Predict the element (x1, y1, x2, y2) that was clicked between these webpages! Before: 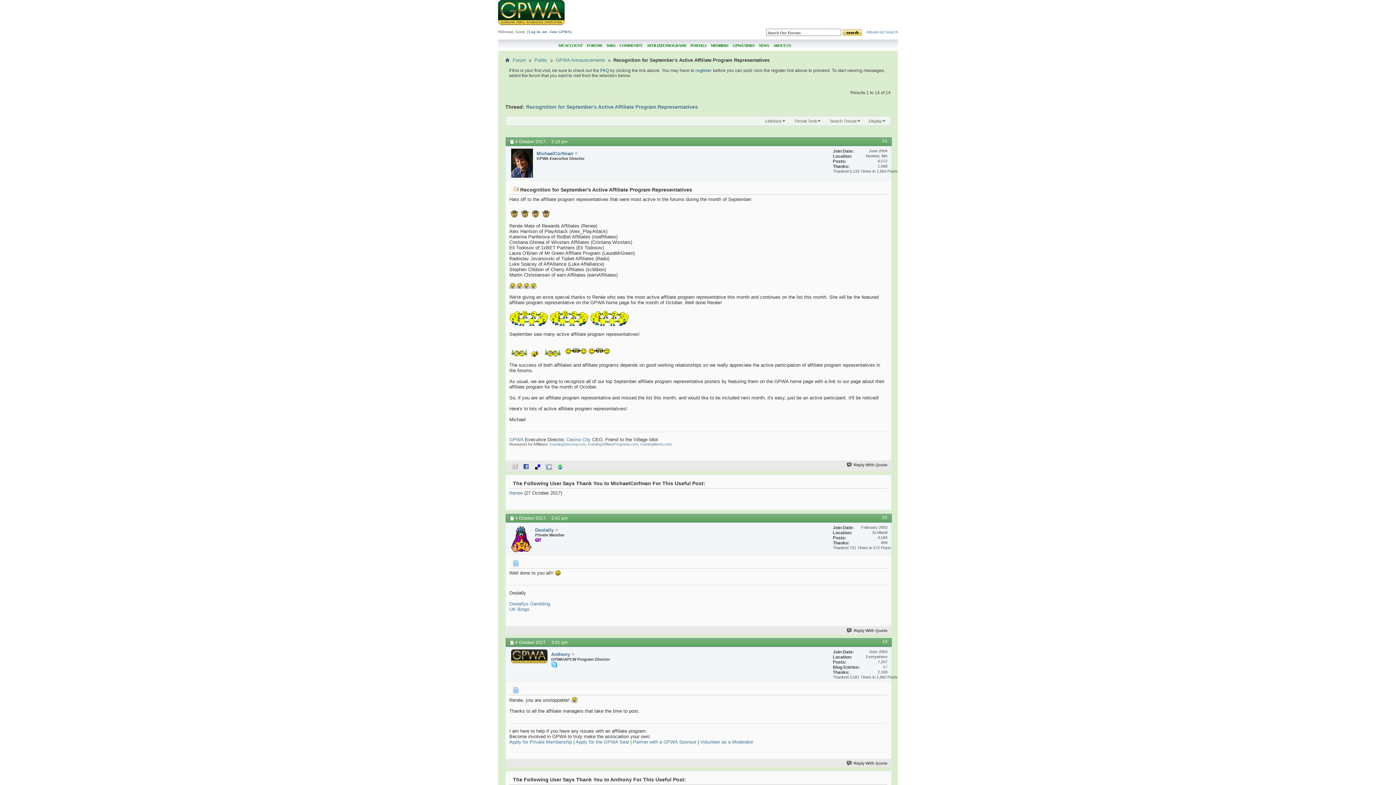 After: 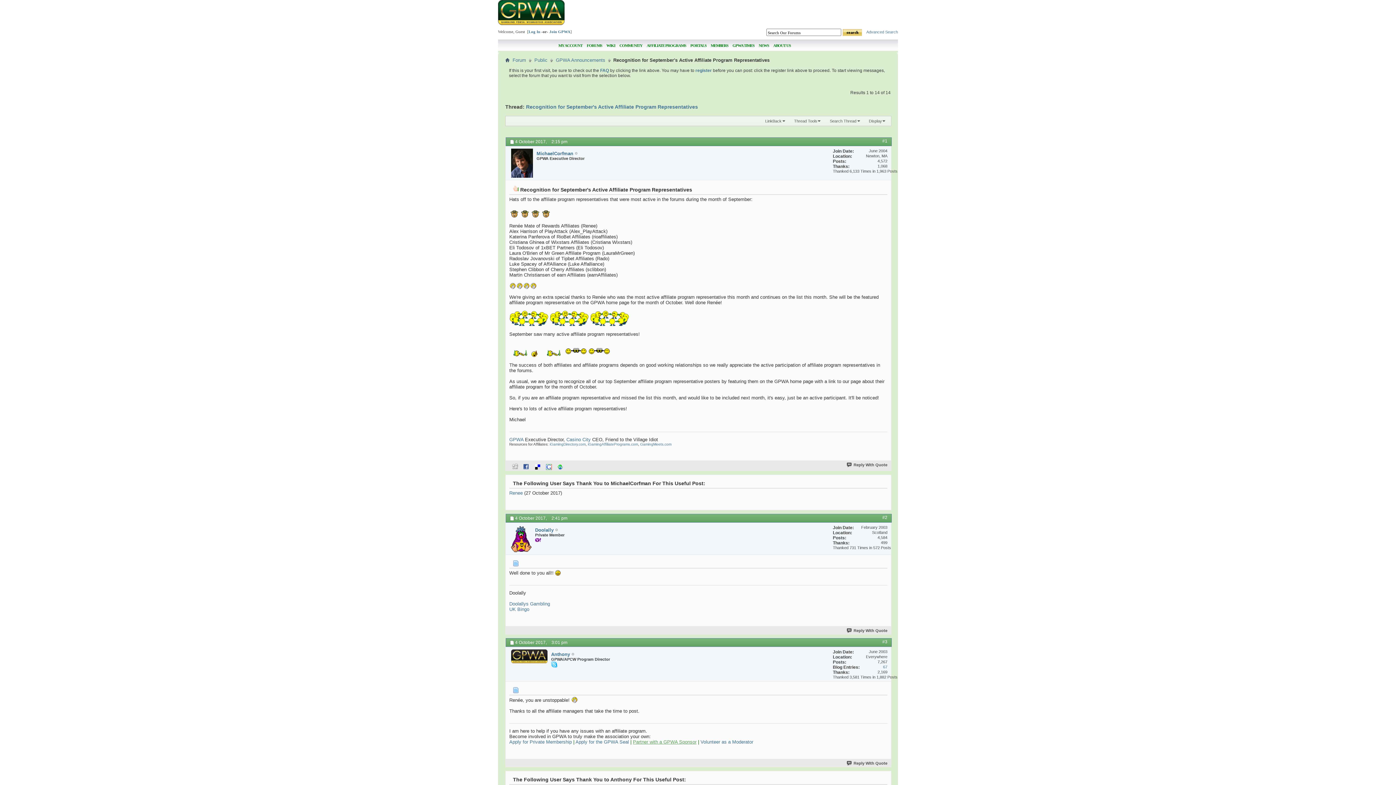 Action: label: Partner with a GPWA Sponsor bbox: (633, 739, 696, 745)